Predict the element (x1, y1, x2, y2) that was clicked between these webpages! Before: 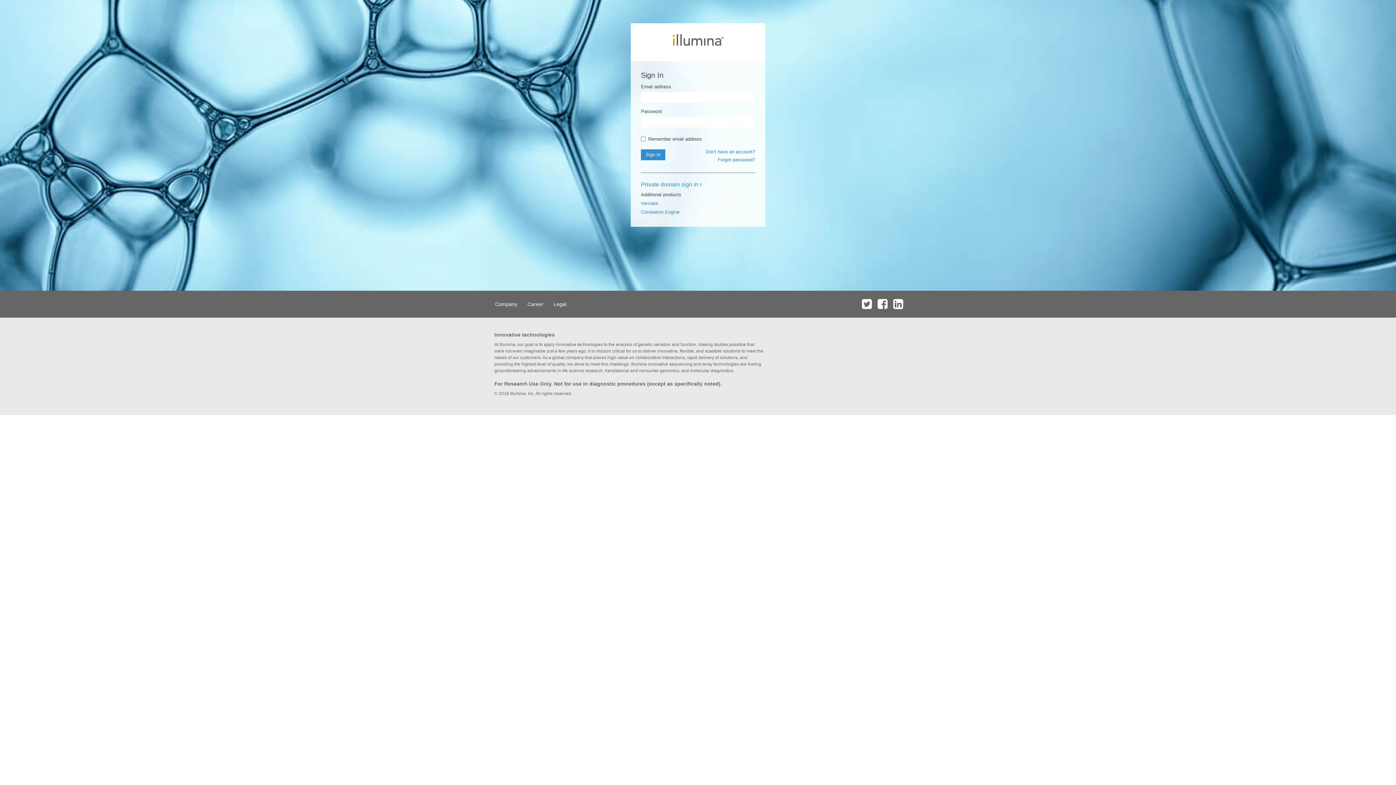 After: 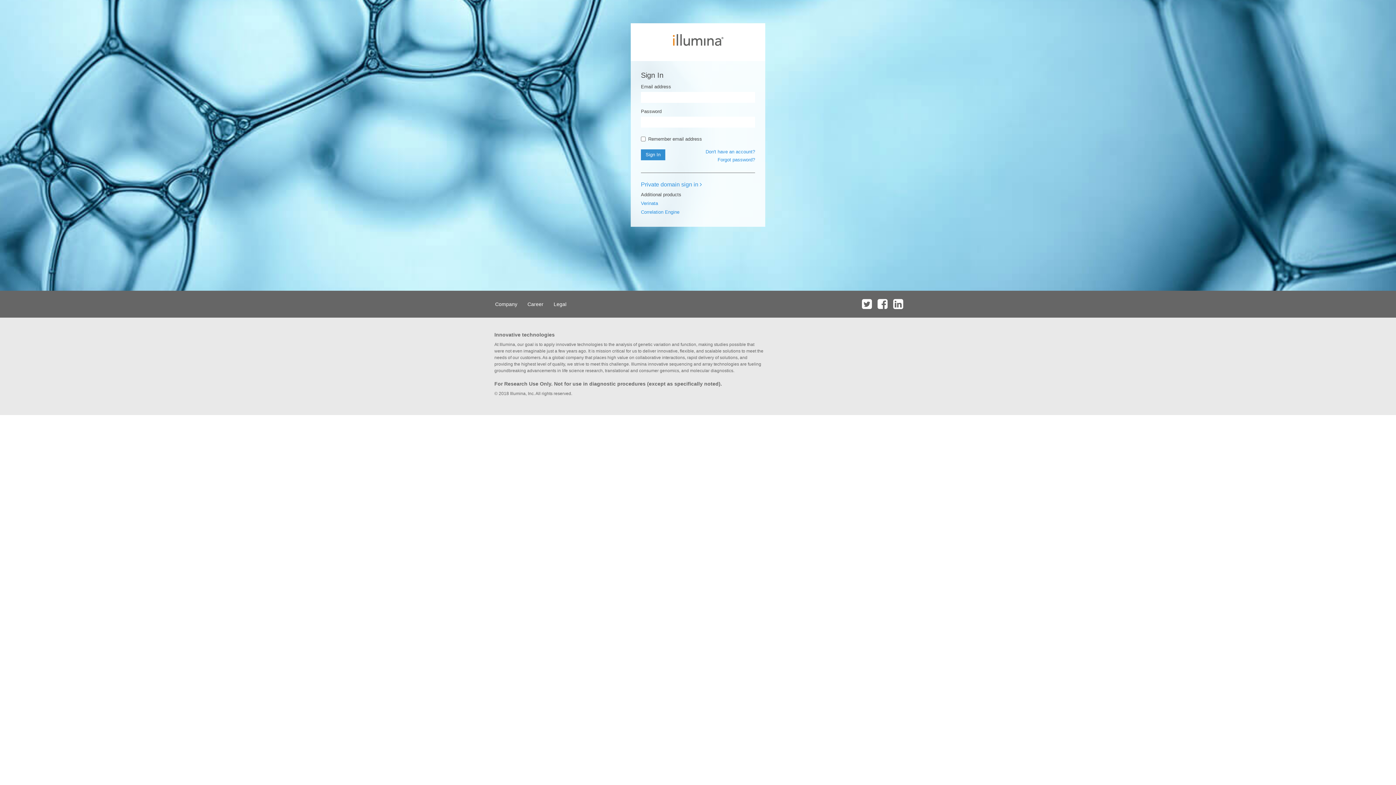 Action: bbox: (860, 290, 874, 317)